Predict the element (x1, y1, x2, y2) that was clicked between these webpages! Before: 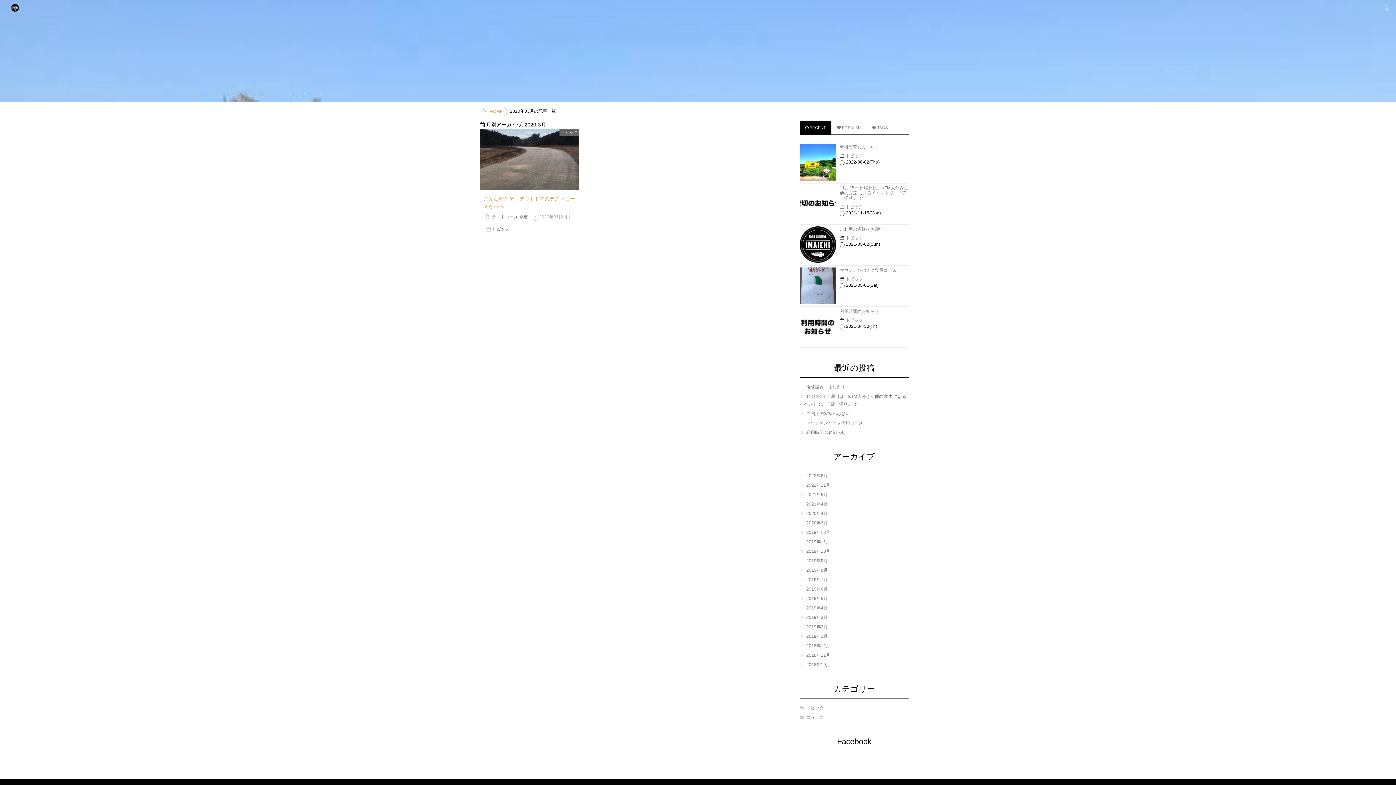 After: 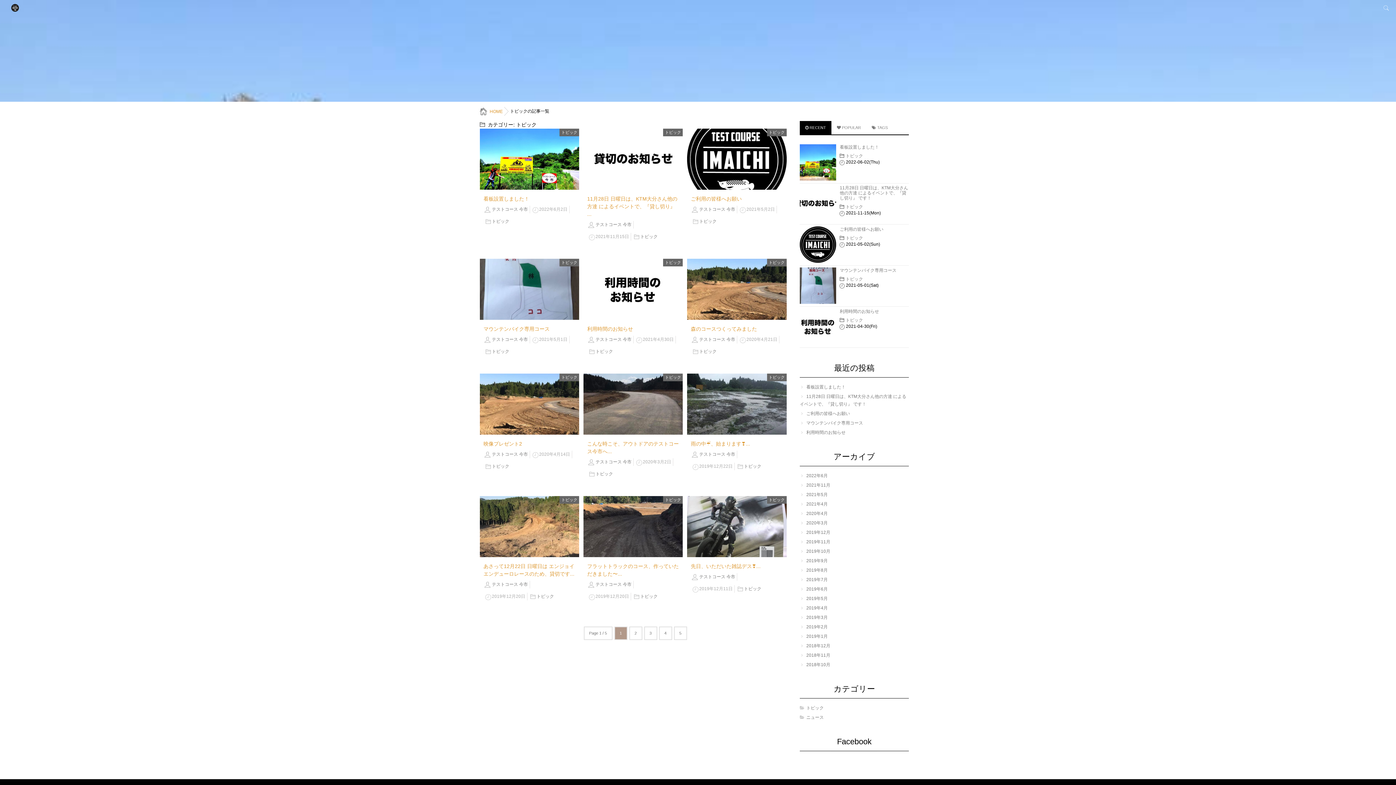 Action: label: トピック bbox: (492, 225, 509, 233)